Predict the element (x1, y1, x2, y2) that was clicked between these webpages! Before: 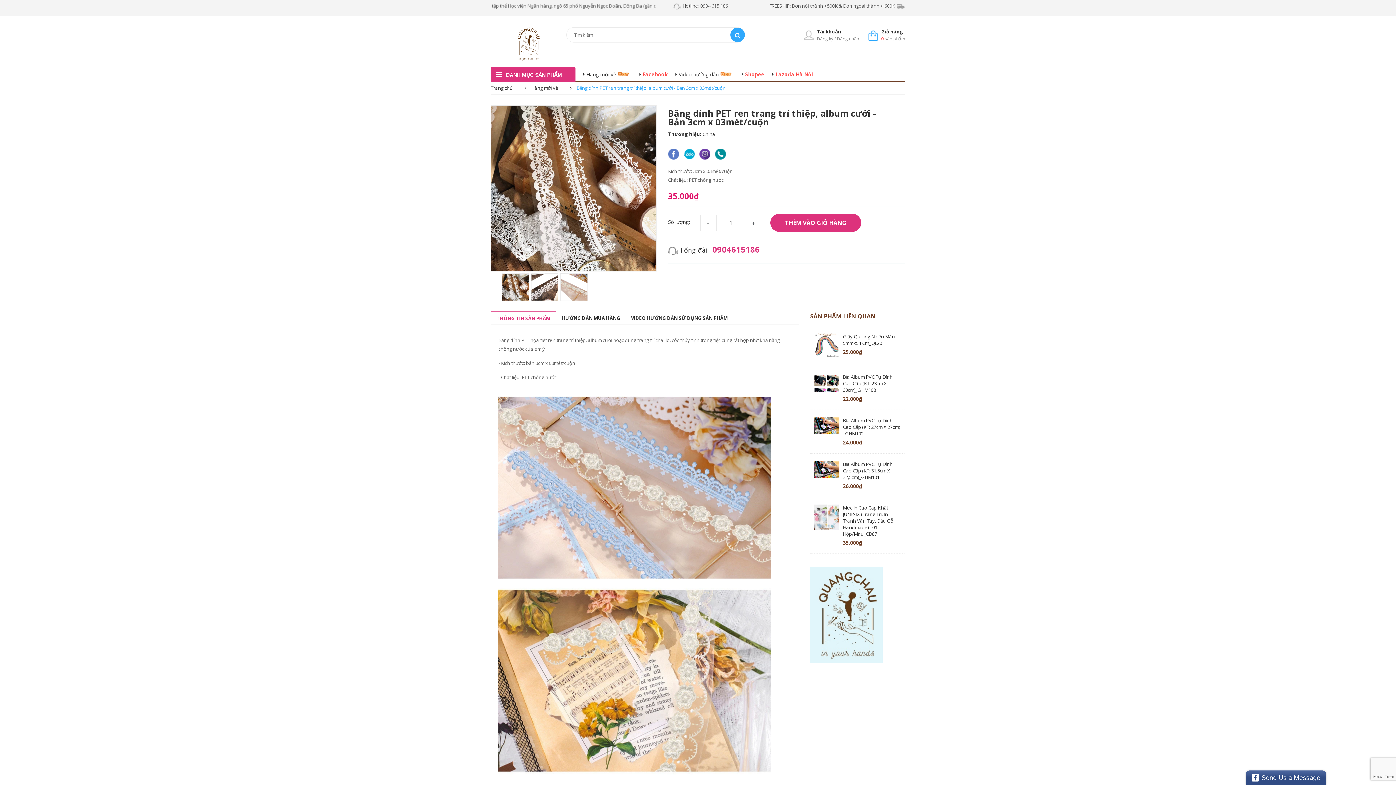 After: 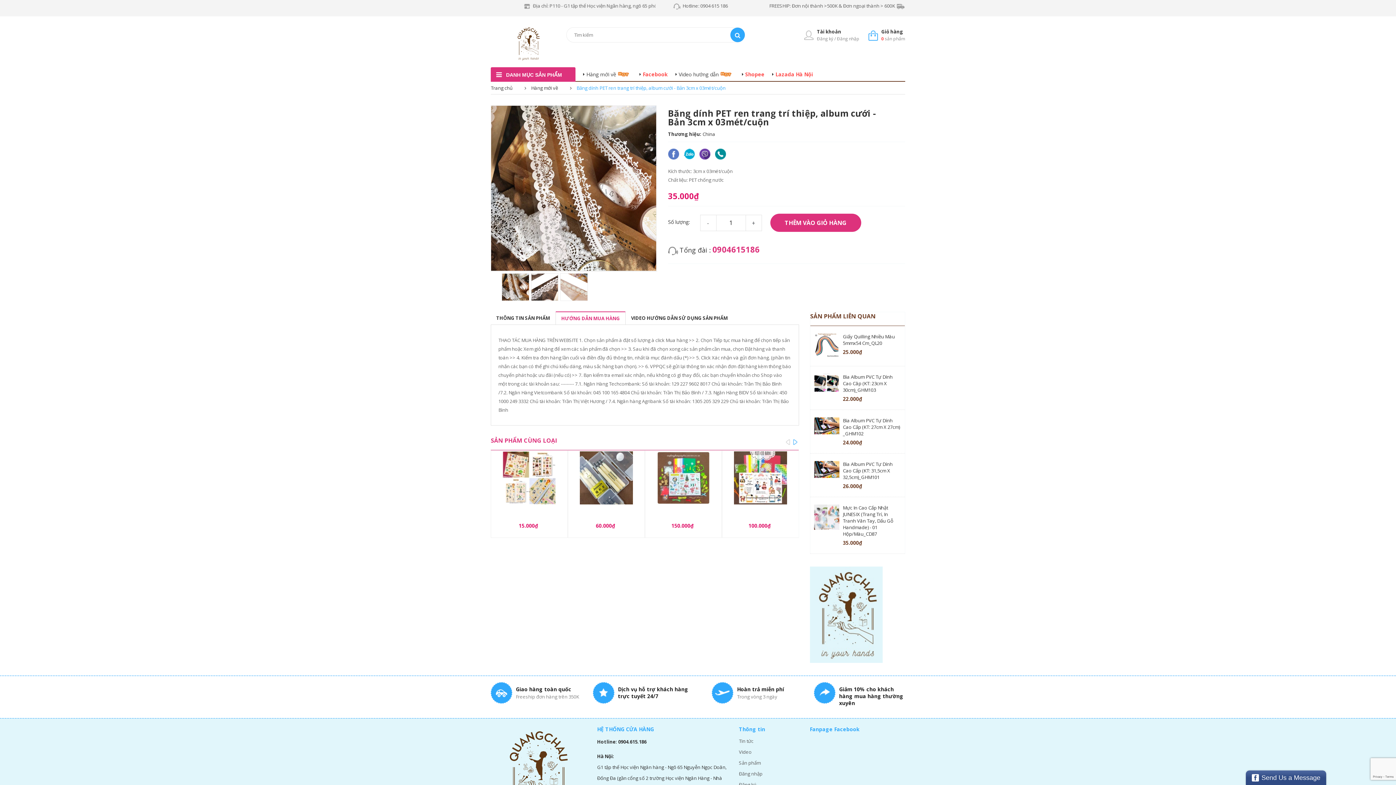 Action: label: HƯỚNG DẪN MUA HÀNG bbox: (556, 311, 625, 324)